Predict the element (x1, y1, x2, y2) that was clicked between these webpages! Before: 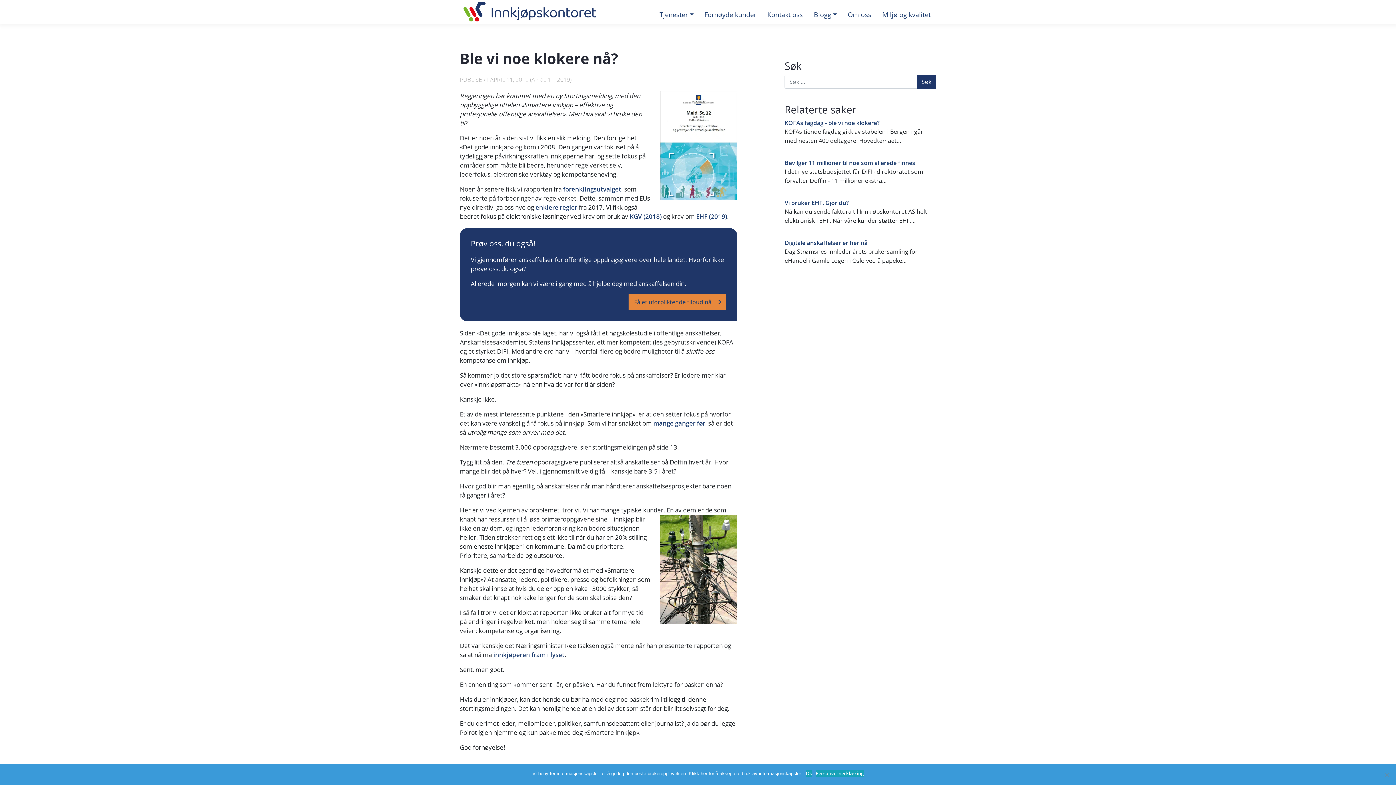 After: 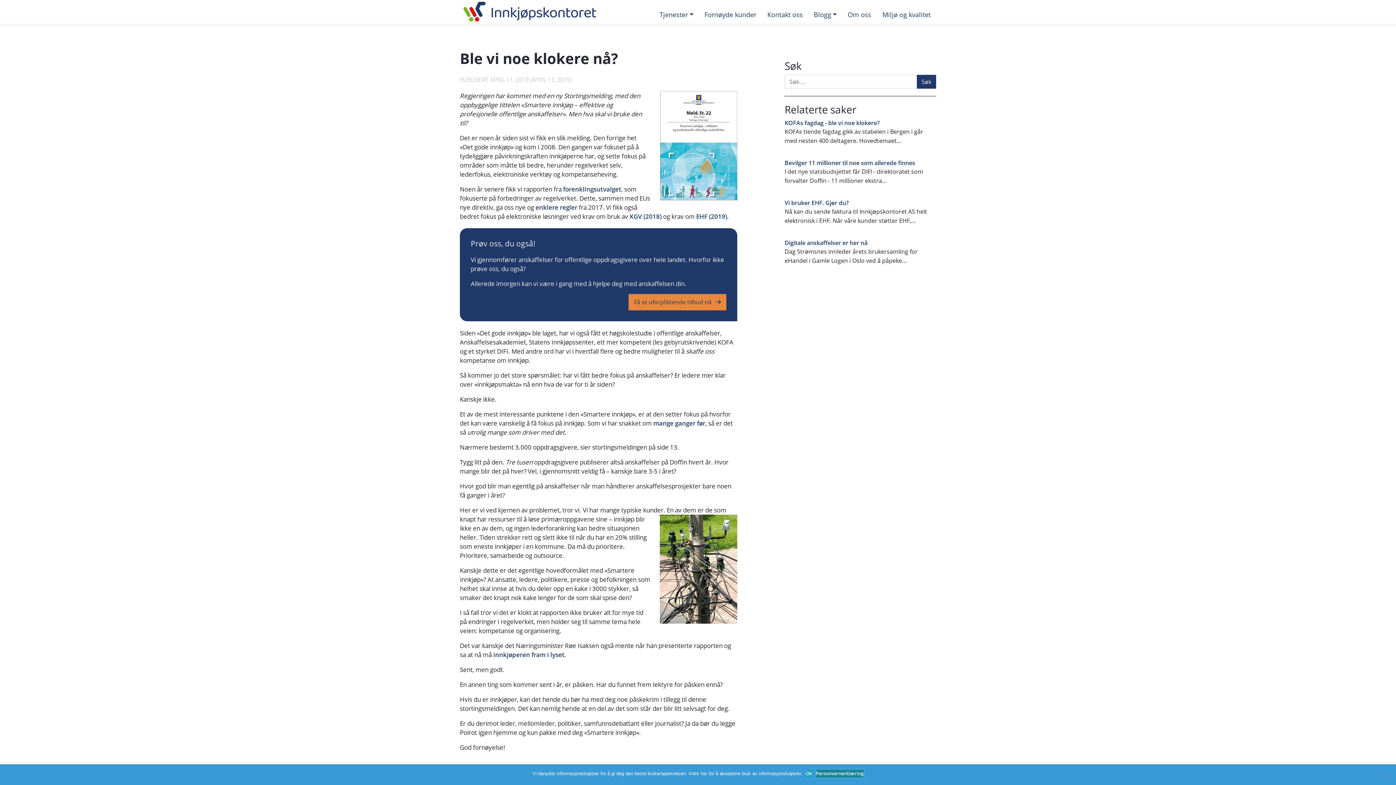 Action: label: Personvernerklæring bbox: (815, 770, 863, 777)